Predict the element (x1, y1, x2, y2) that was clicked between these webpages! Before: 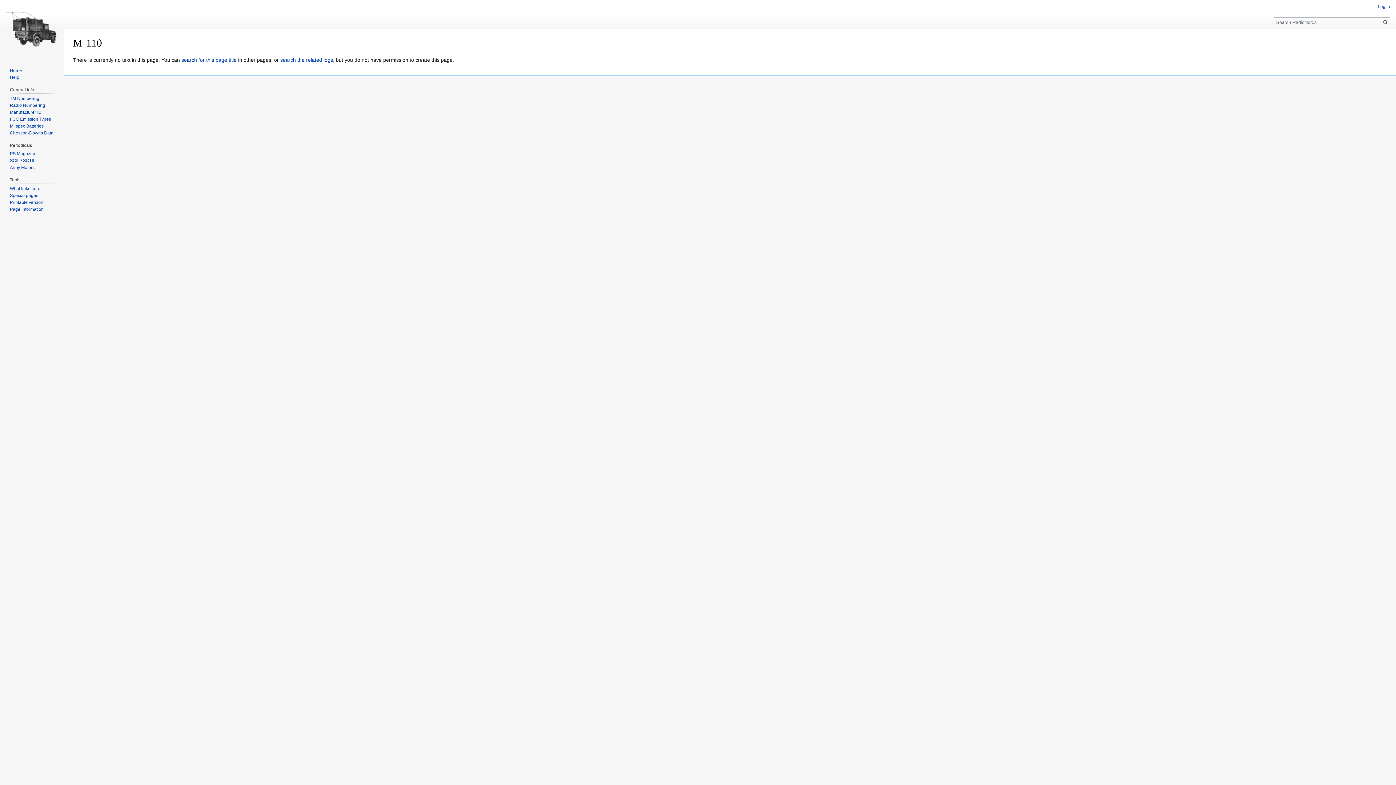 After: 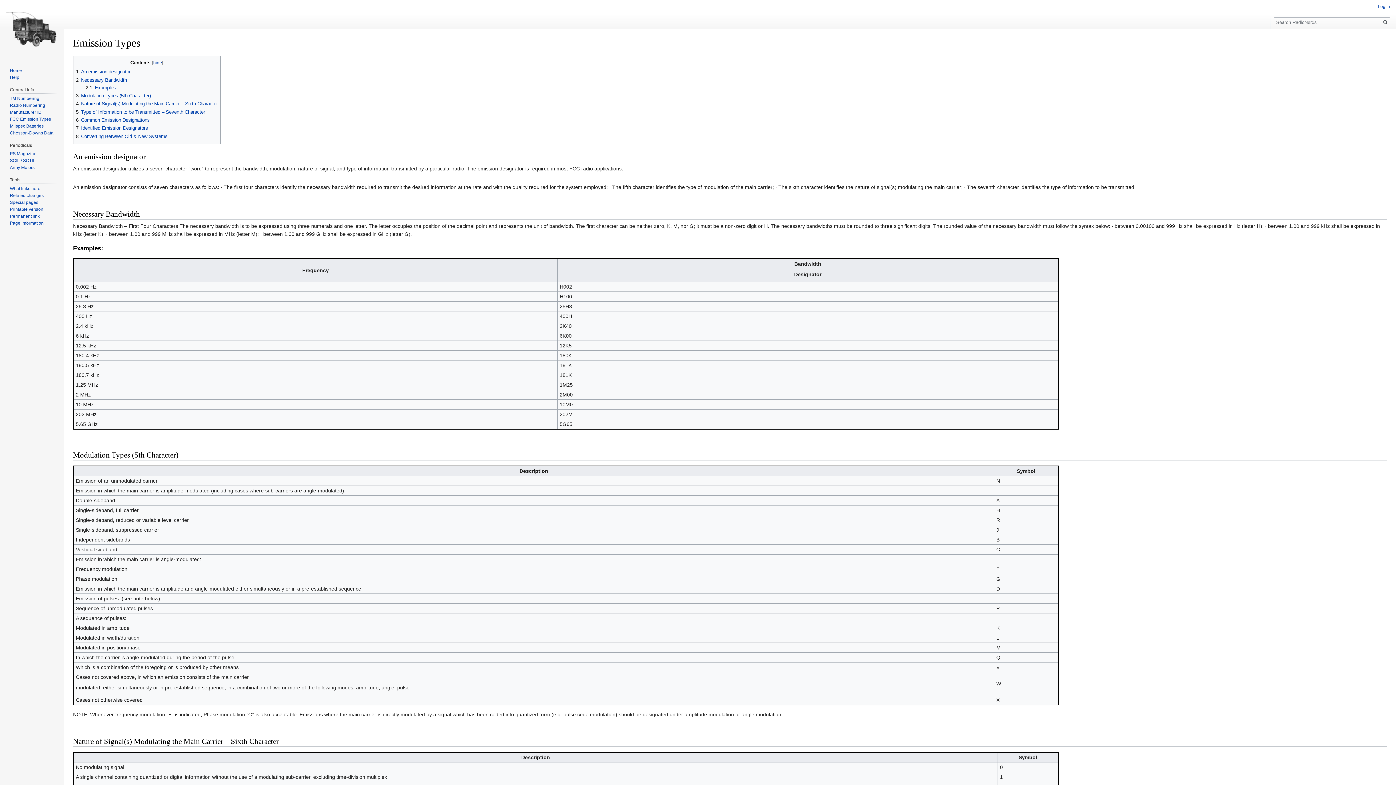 Action: label: FCC Emission Types bbox: (9, 116, 50, 121)